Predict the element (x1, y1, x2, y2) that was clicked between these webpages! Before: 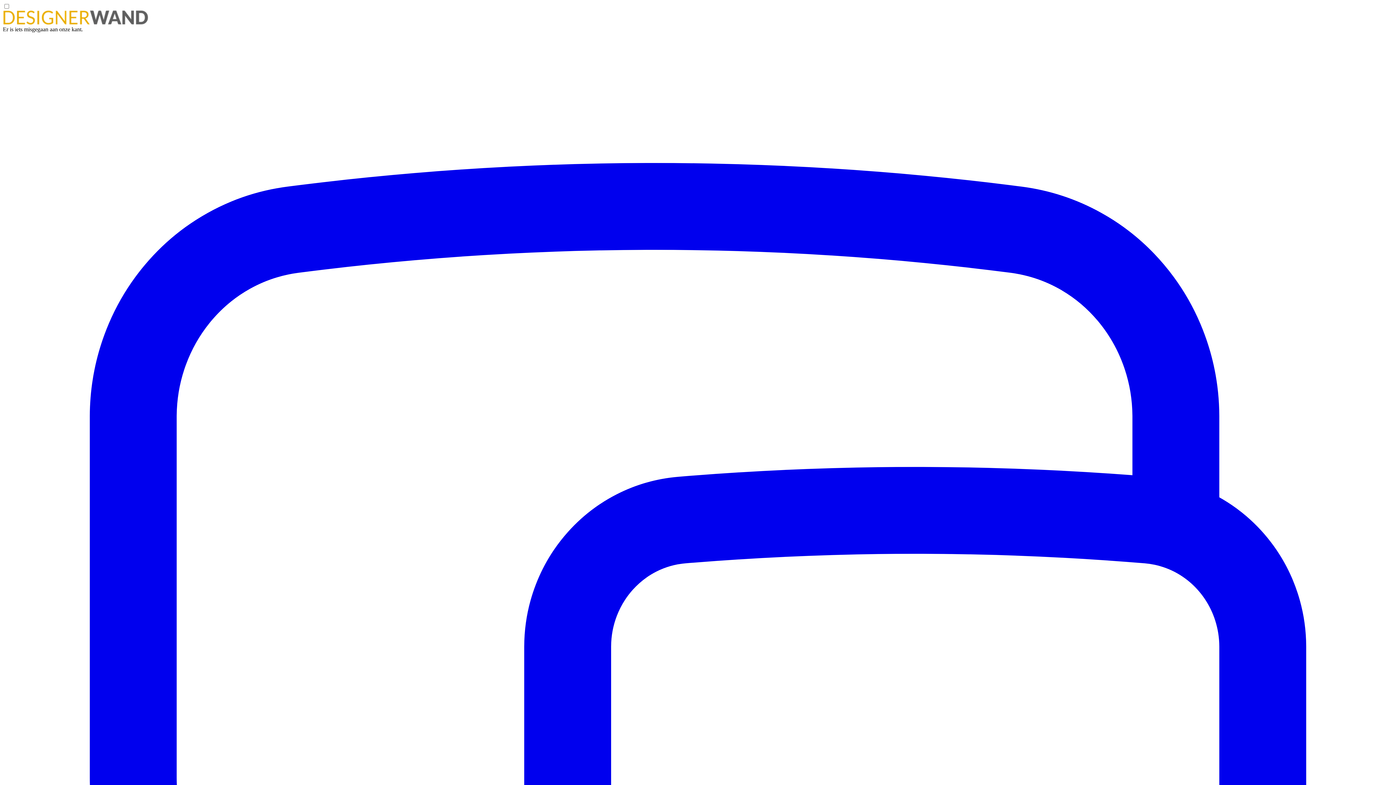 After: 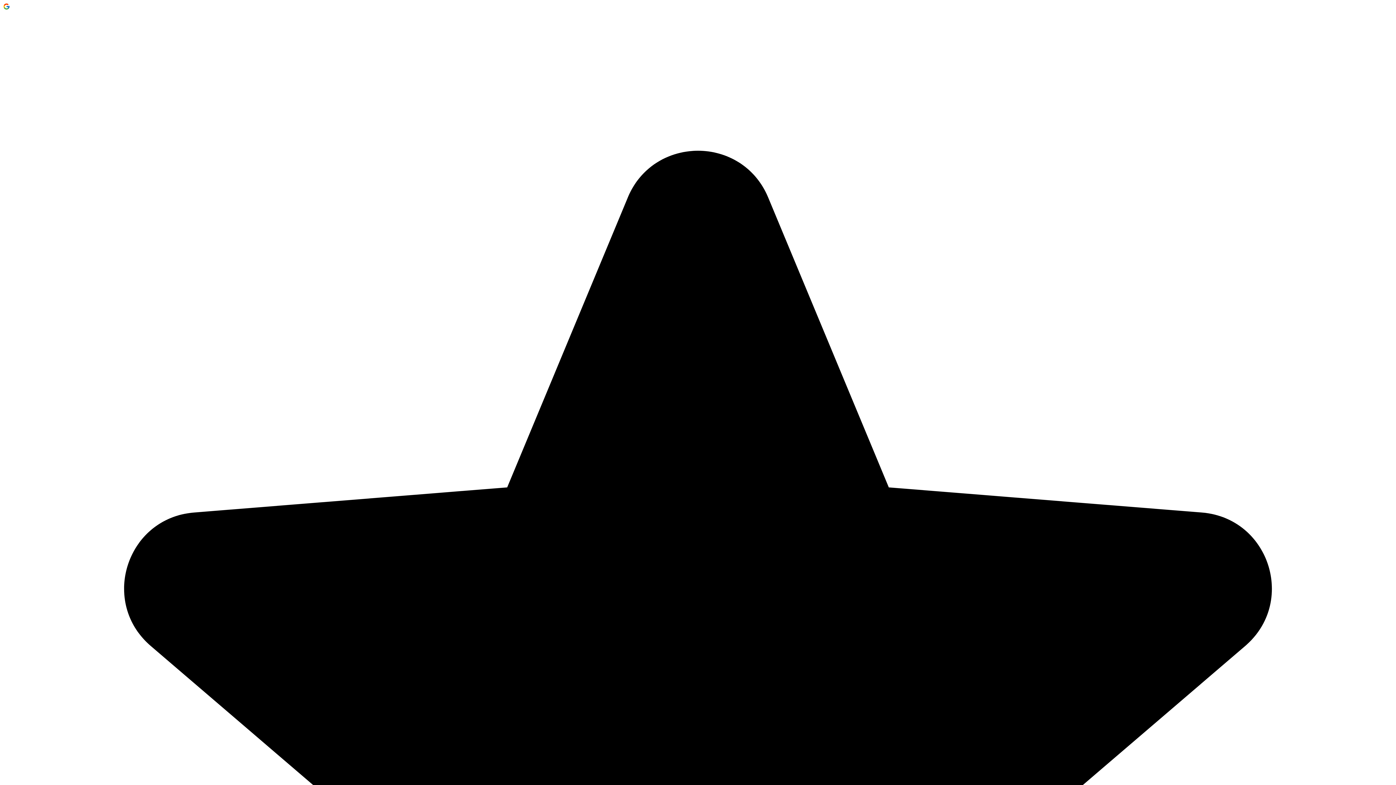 Action: bbox: (2, 19, 148, 25)